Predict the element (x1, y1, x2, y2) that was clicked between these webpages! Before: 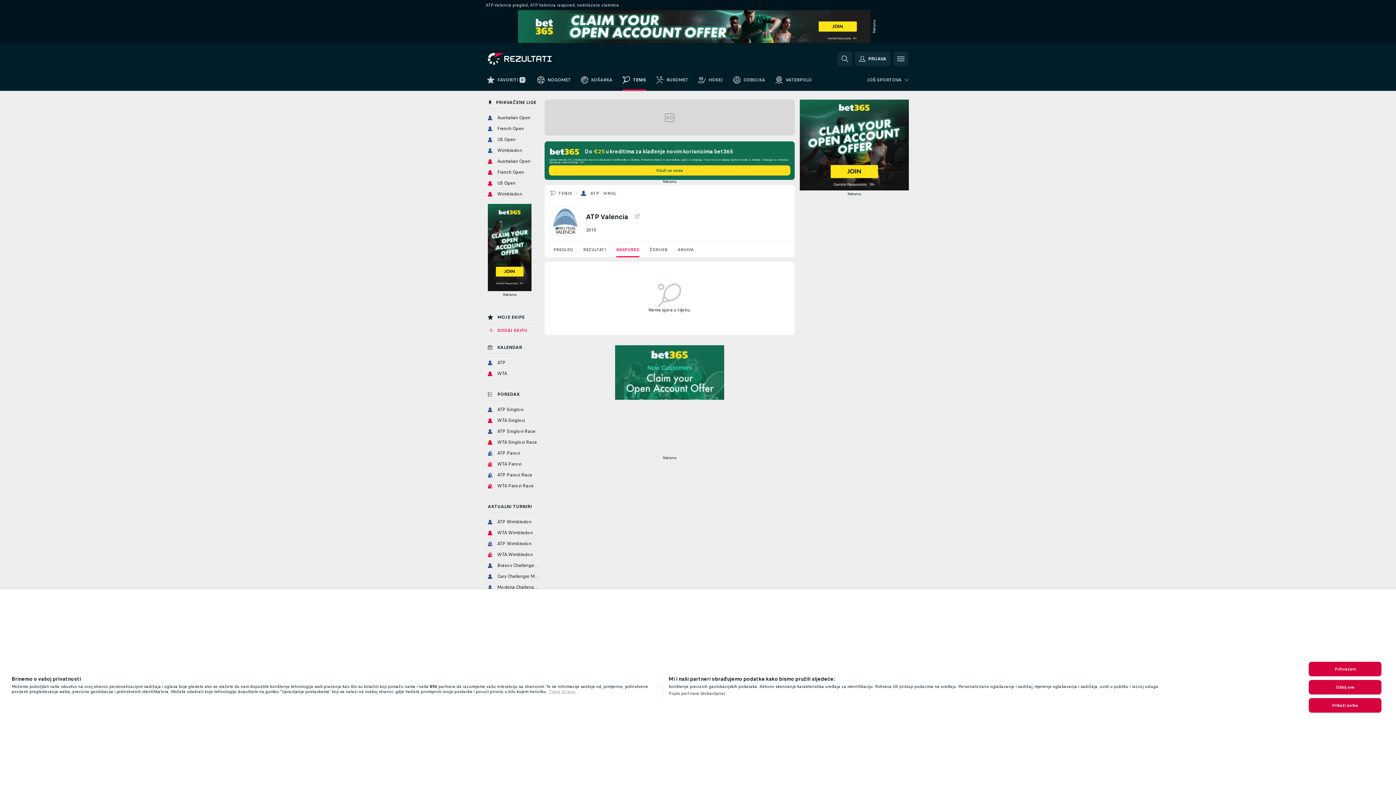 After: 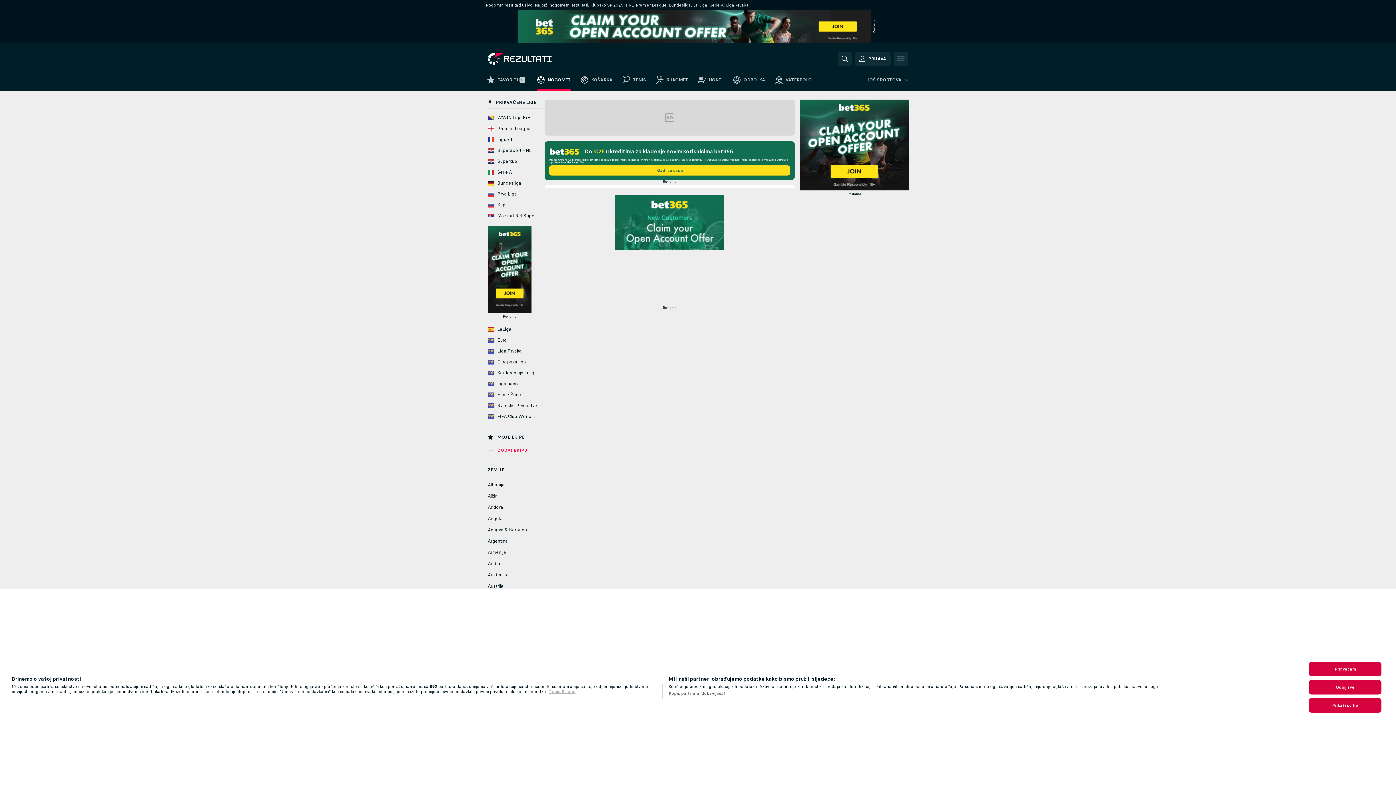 Action: bbox: (488, 53, 588, 64)